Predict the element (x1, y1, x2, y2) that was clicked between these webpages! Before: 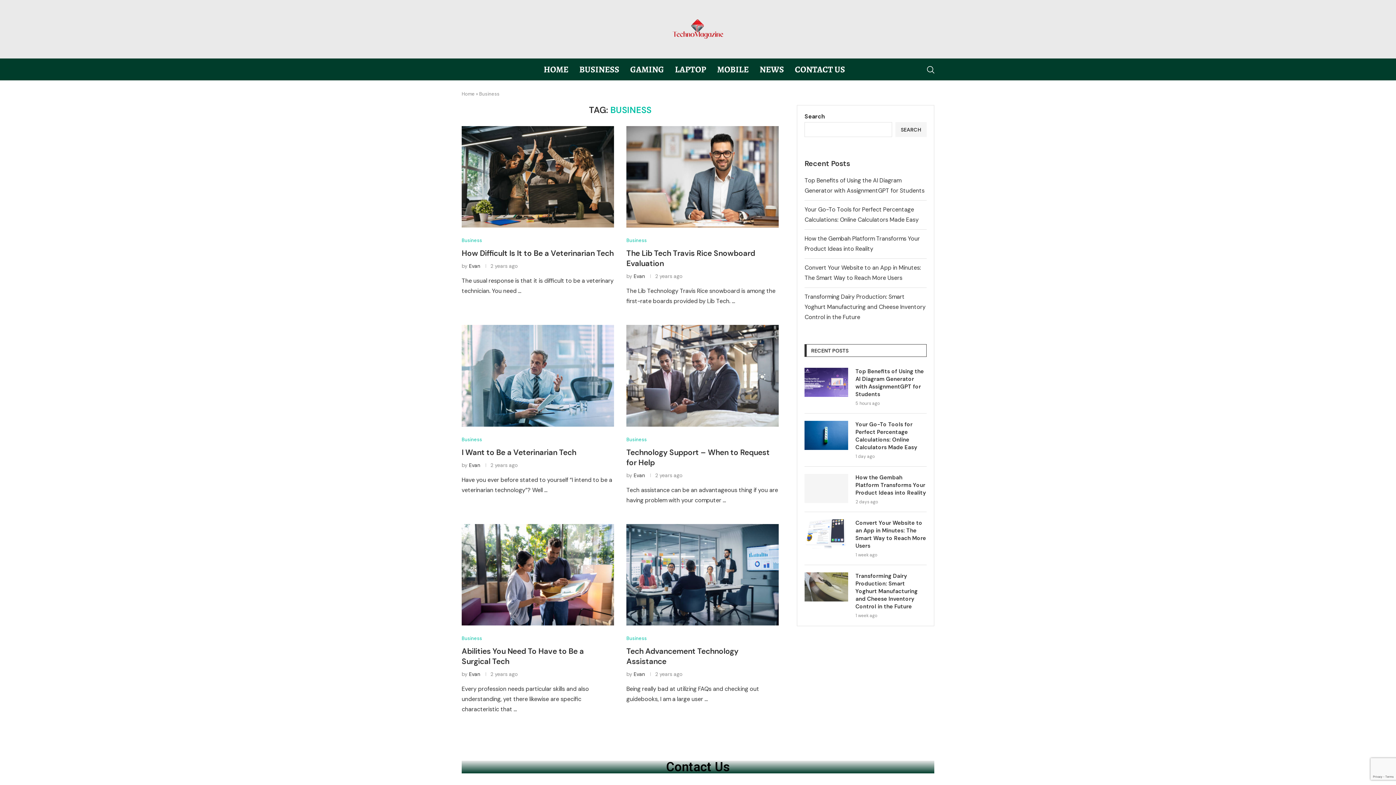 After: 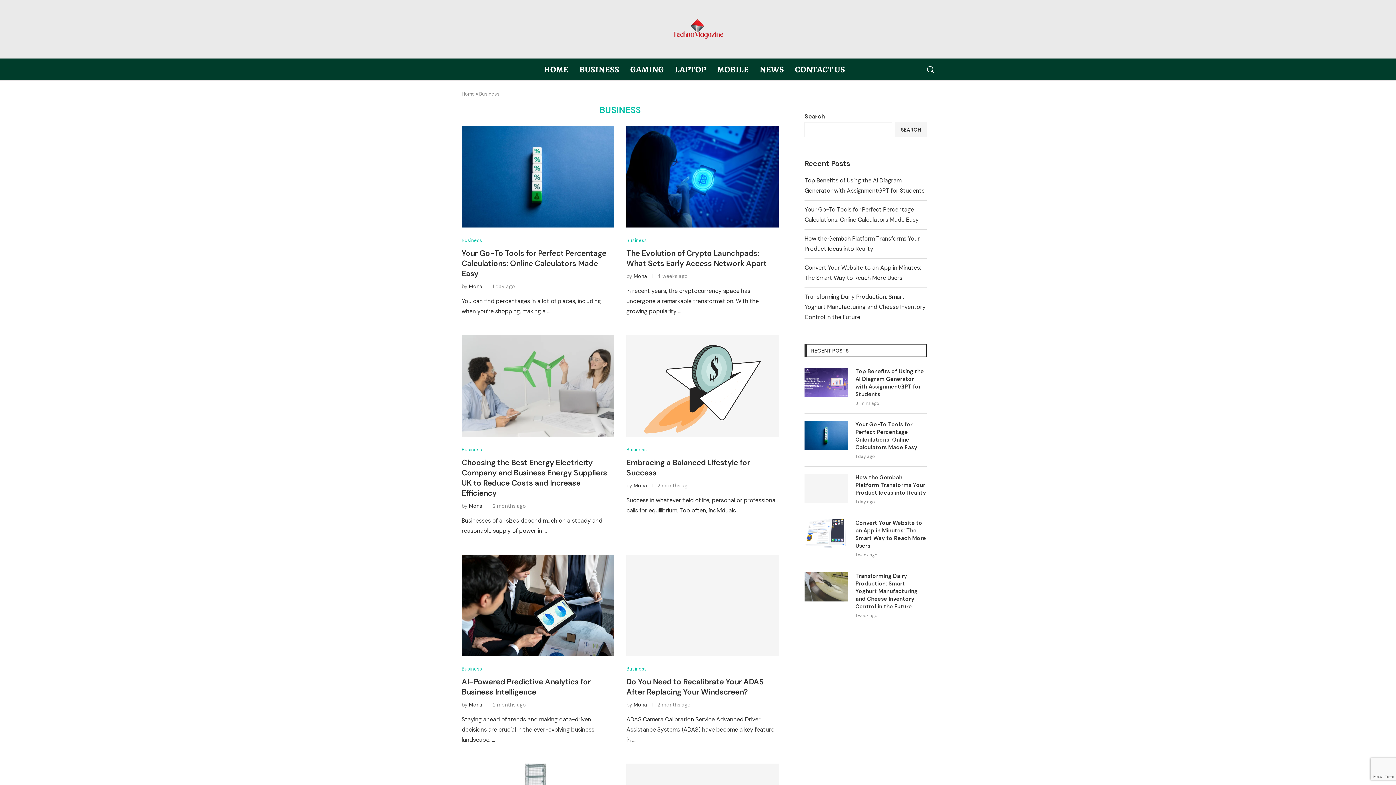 Action: bbox: (461, 237, 482, 243) label: Business